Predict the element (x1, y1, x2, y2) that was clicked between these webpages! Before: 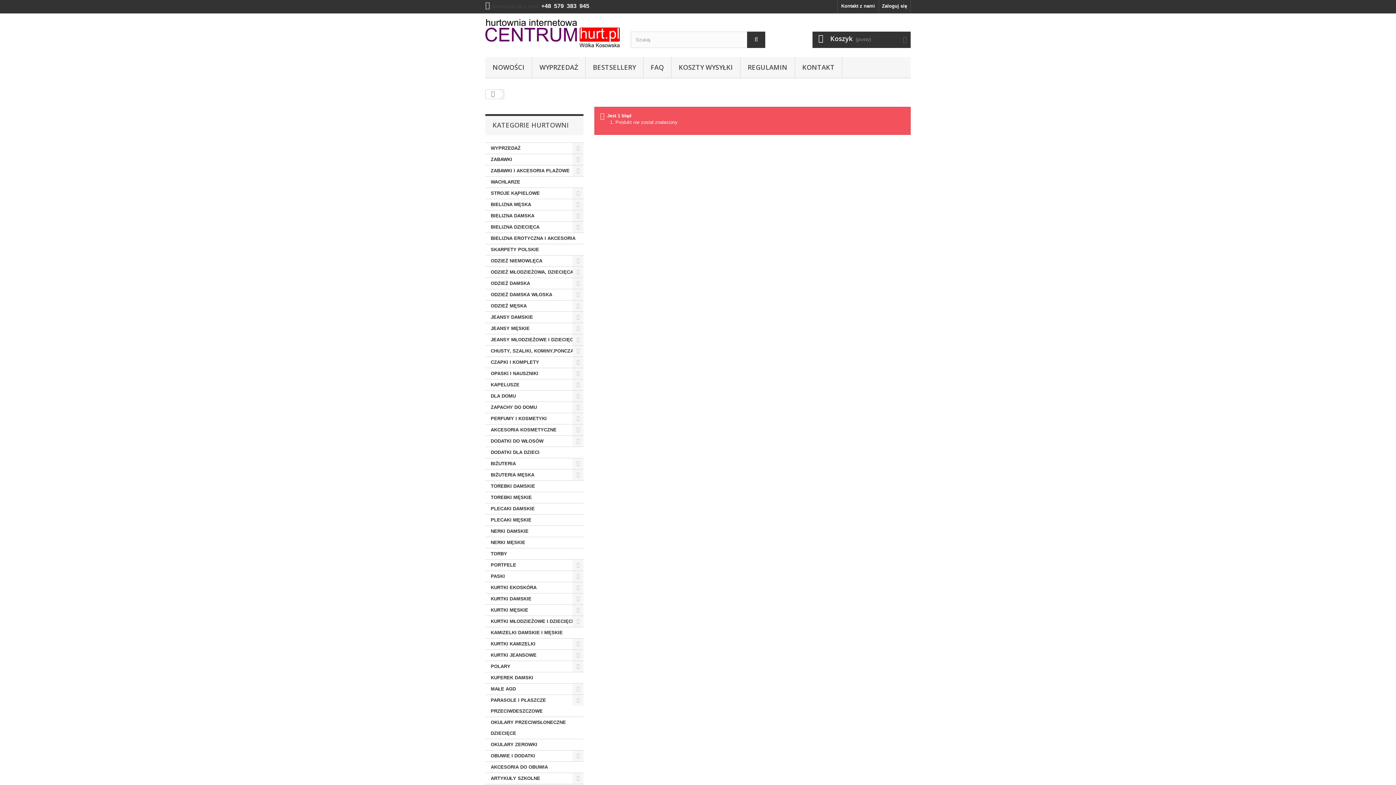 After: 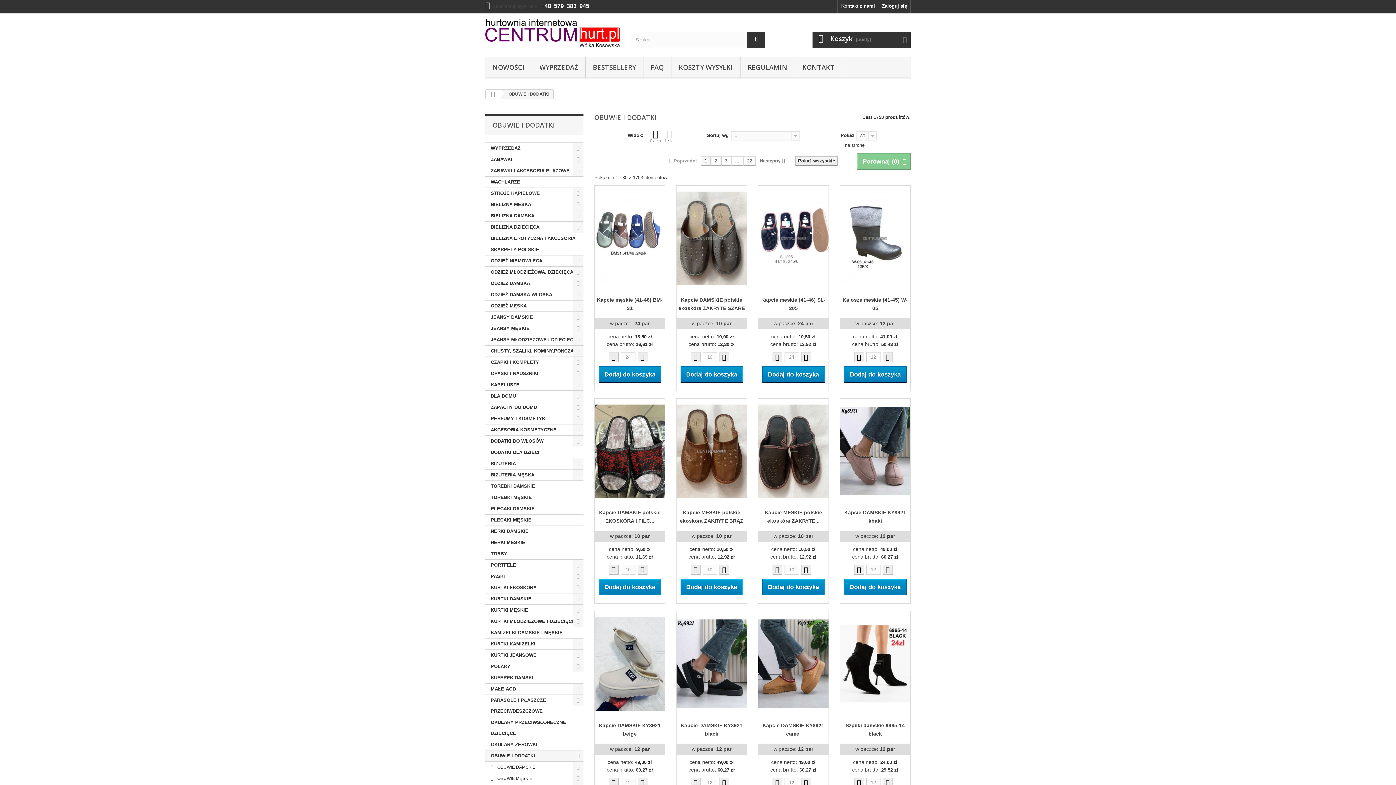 Action: label: OBUWIE I DODATKI bbox: (485, 750, 583, 762)